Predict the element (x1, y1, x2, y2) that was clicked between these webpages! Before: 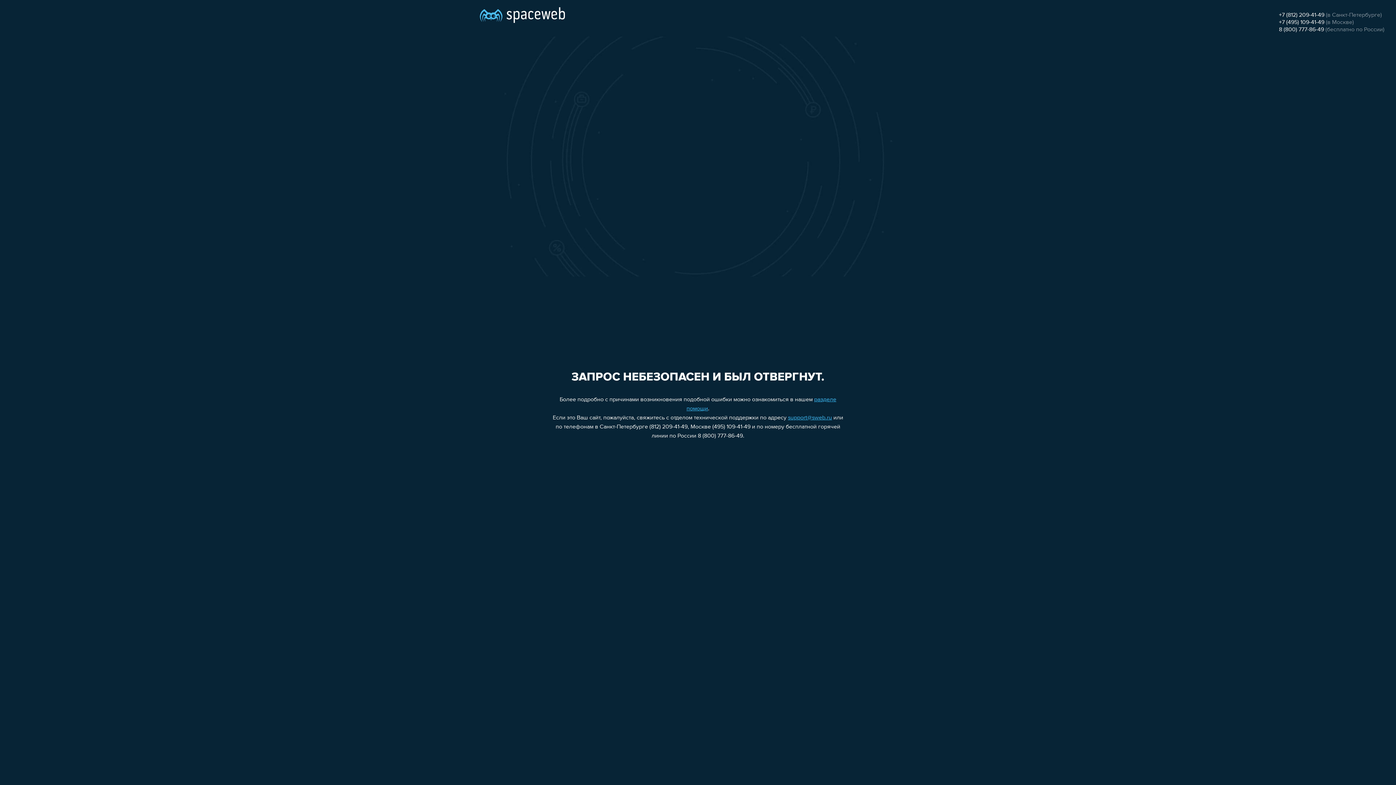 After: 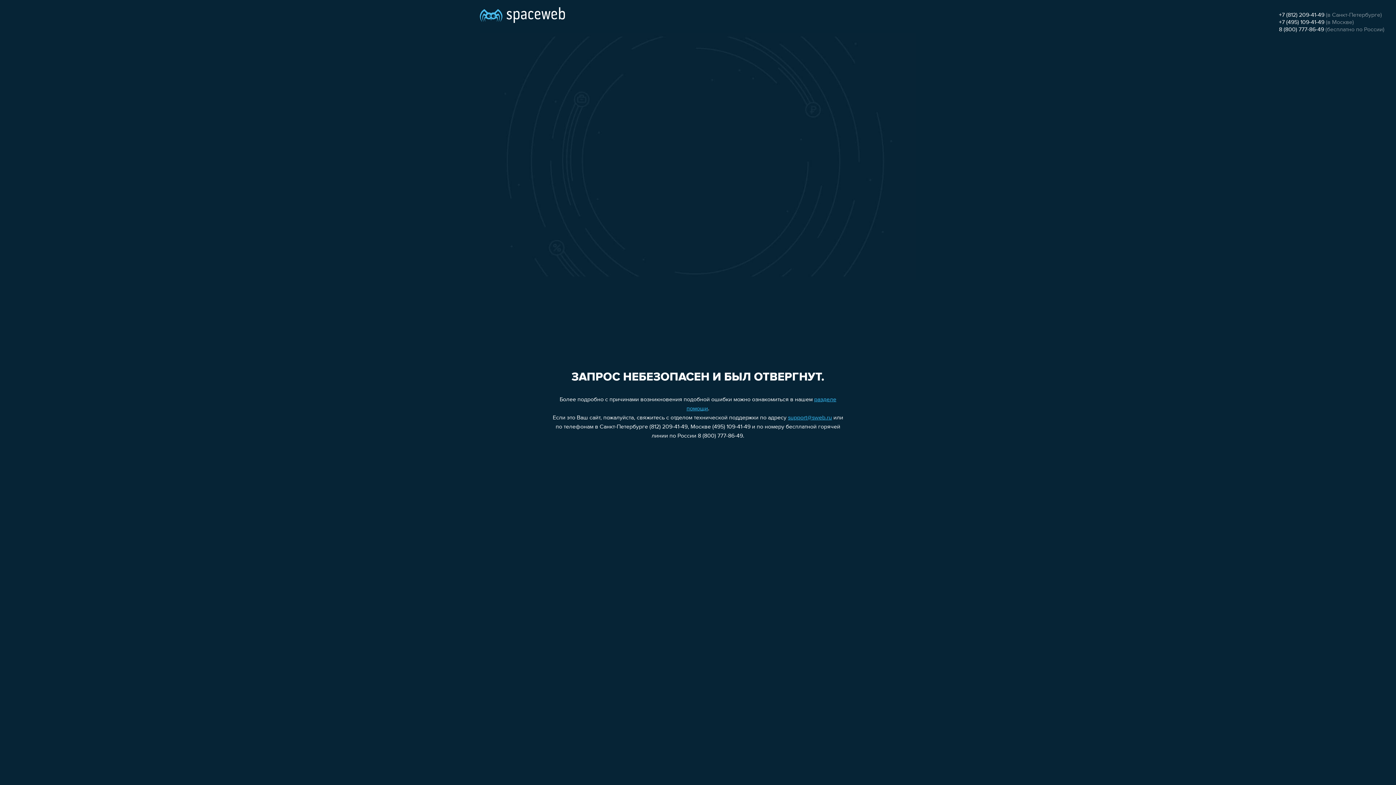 Action: label: 8 (800) 777-86-49 bbox: (1279, 26, 1324, 32)